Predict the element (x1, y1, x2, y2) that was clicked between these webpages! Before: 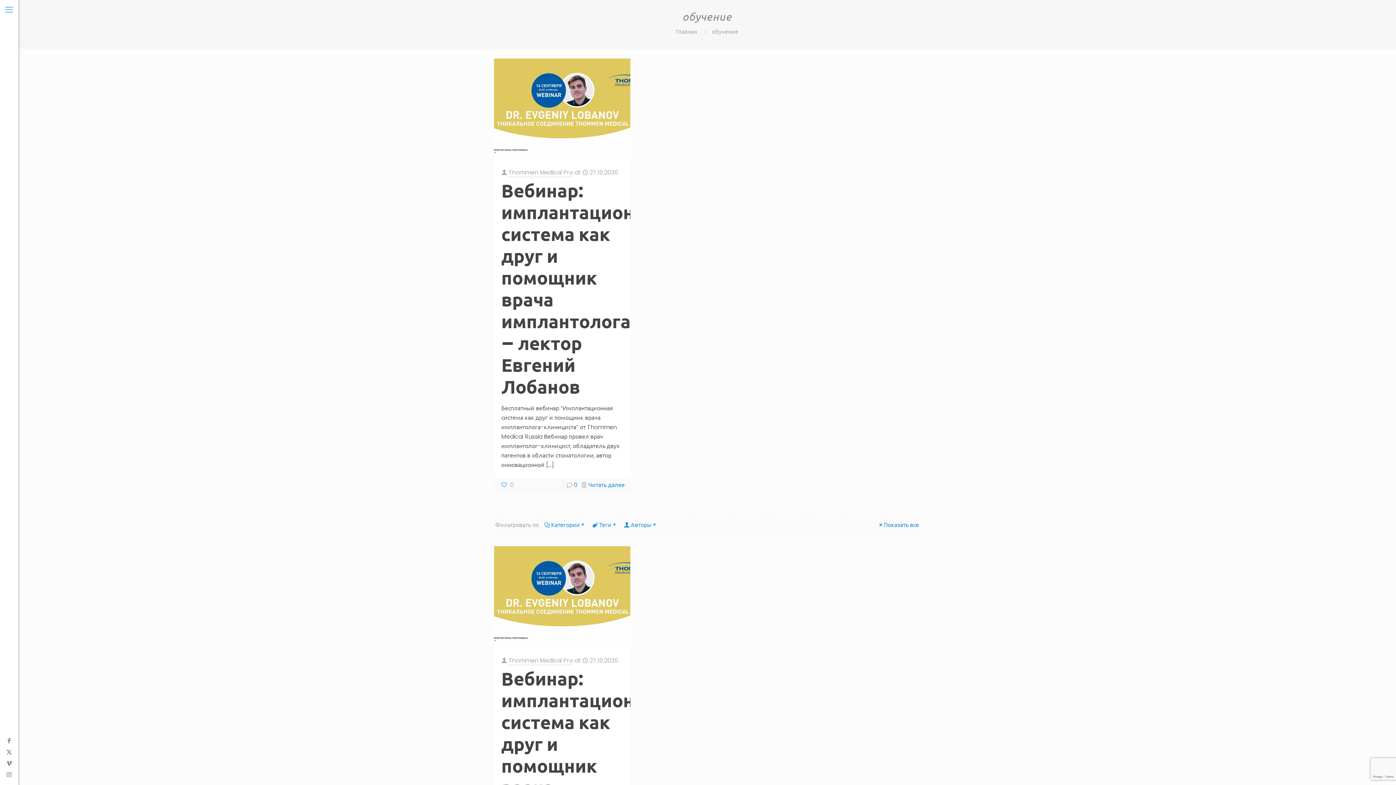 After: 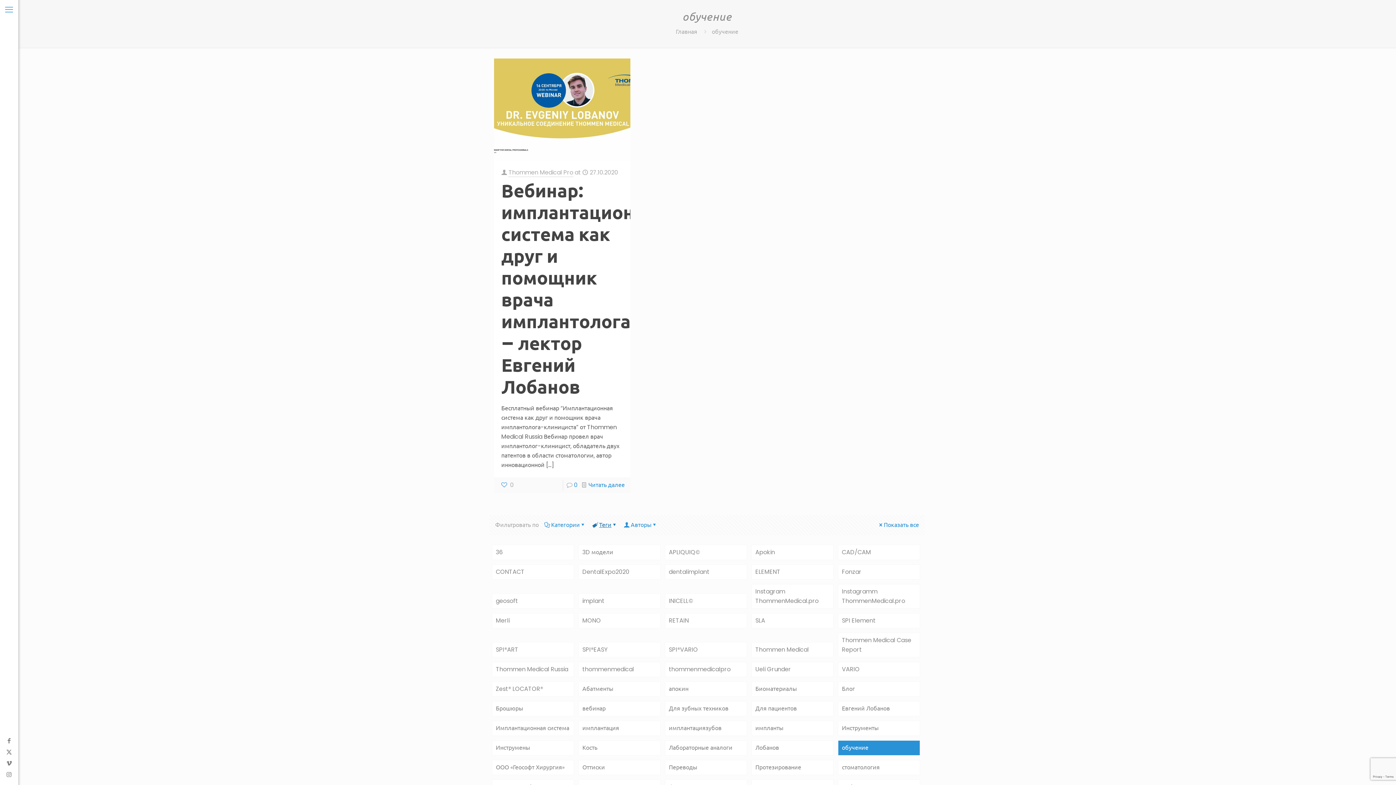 Action: label: Теги bbox: (592, 521, 618, 529)